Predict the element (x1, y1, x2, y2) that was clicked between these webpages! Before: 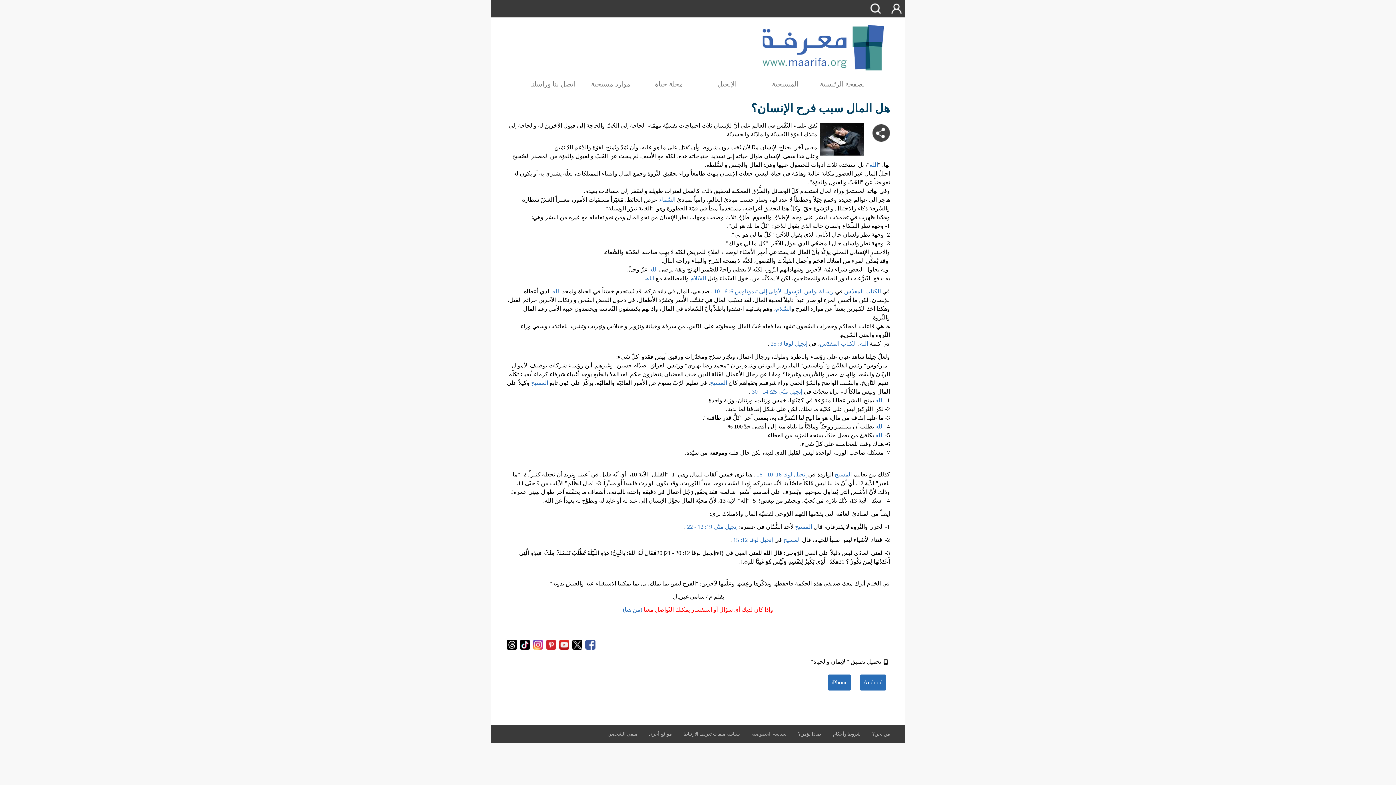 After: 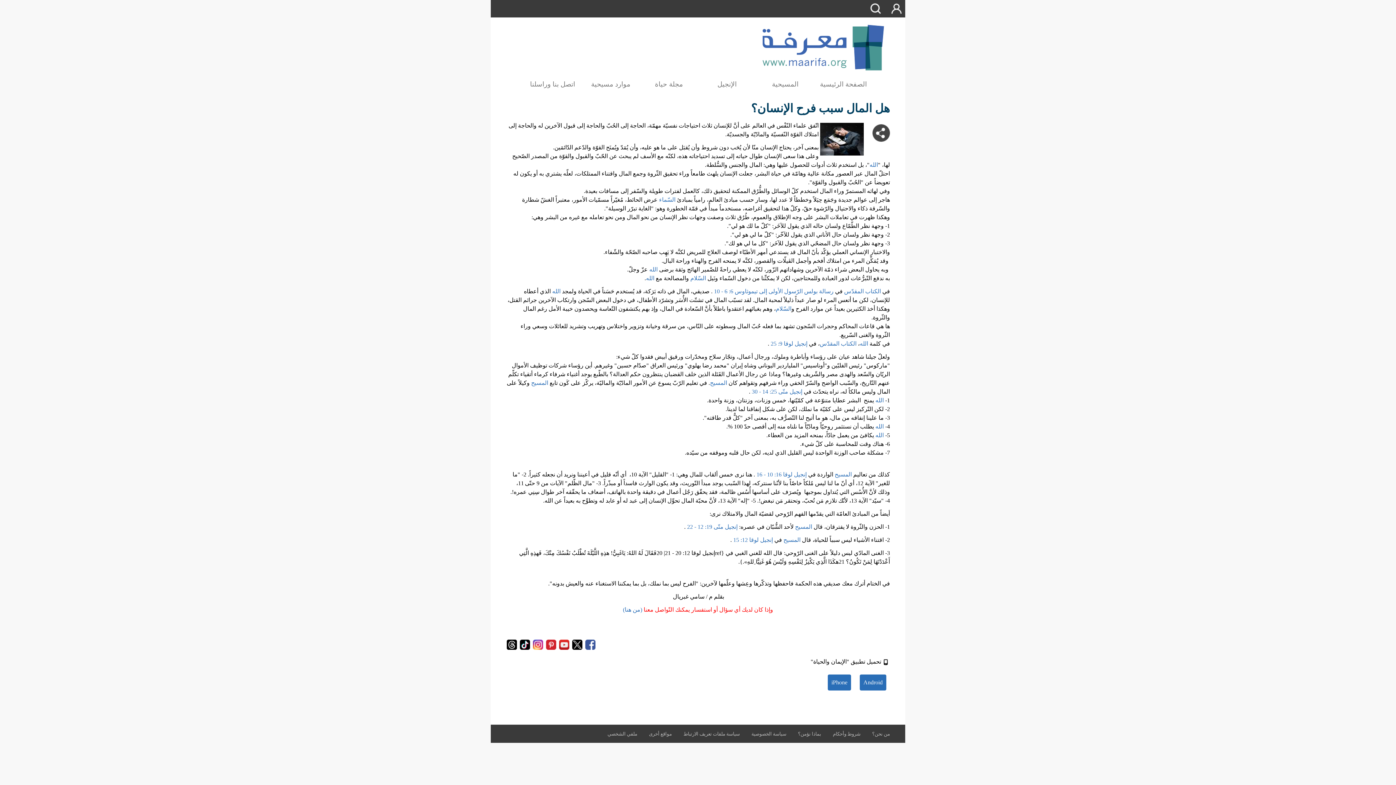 Action: label:   bbox: (583, 645, 596, 652)